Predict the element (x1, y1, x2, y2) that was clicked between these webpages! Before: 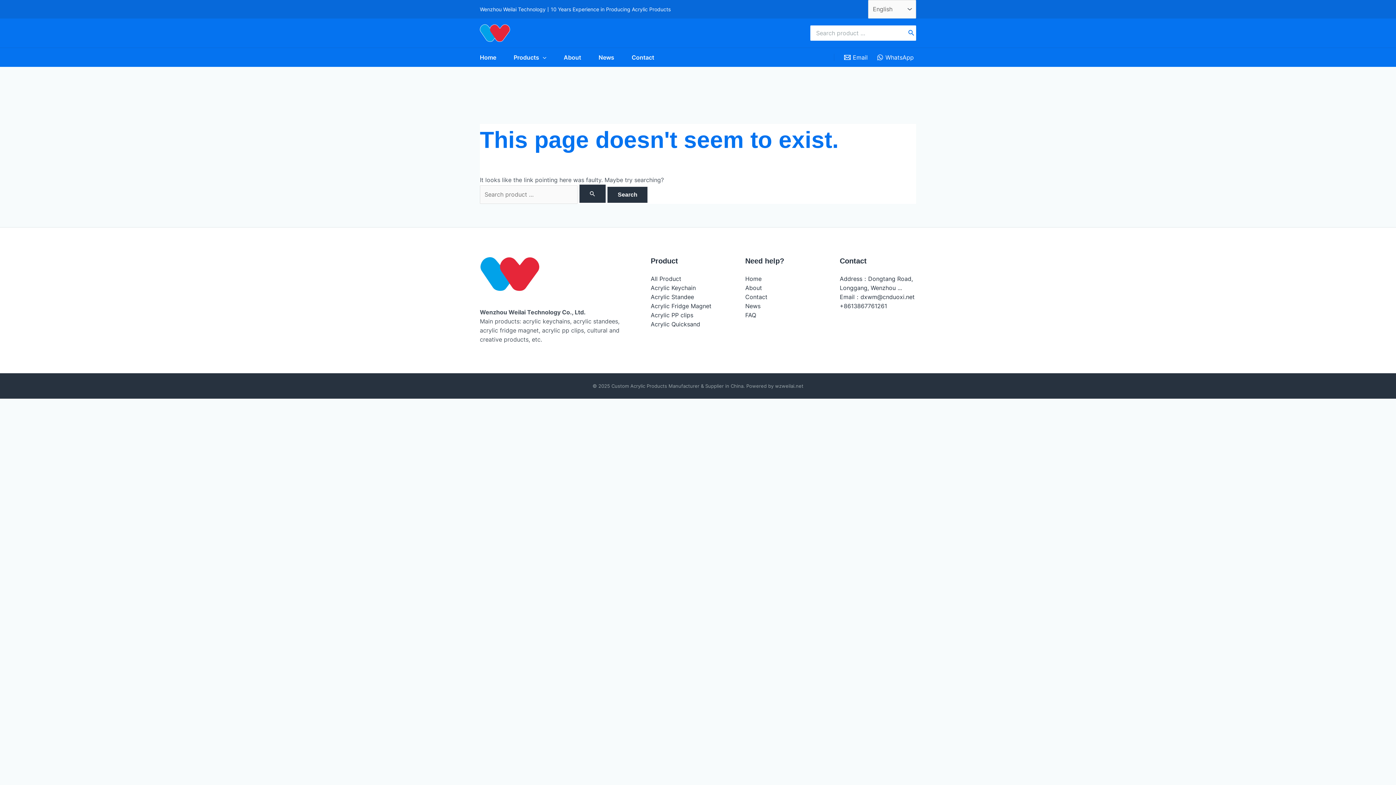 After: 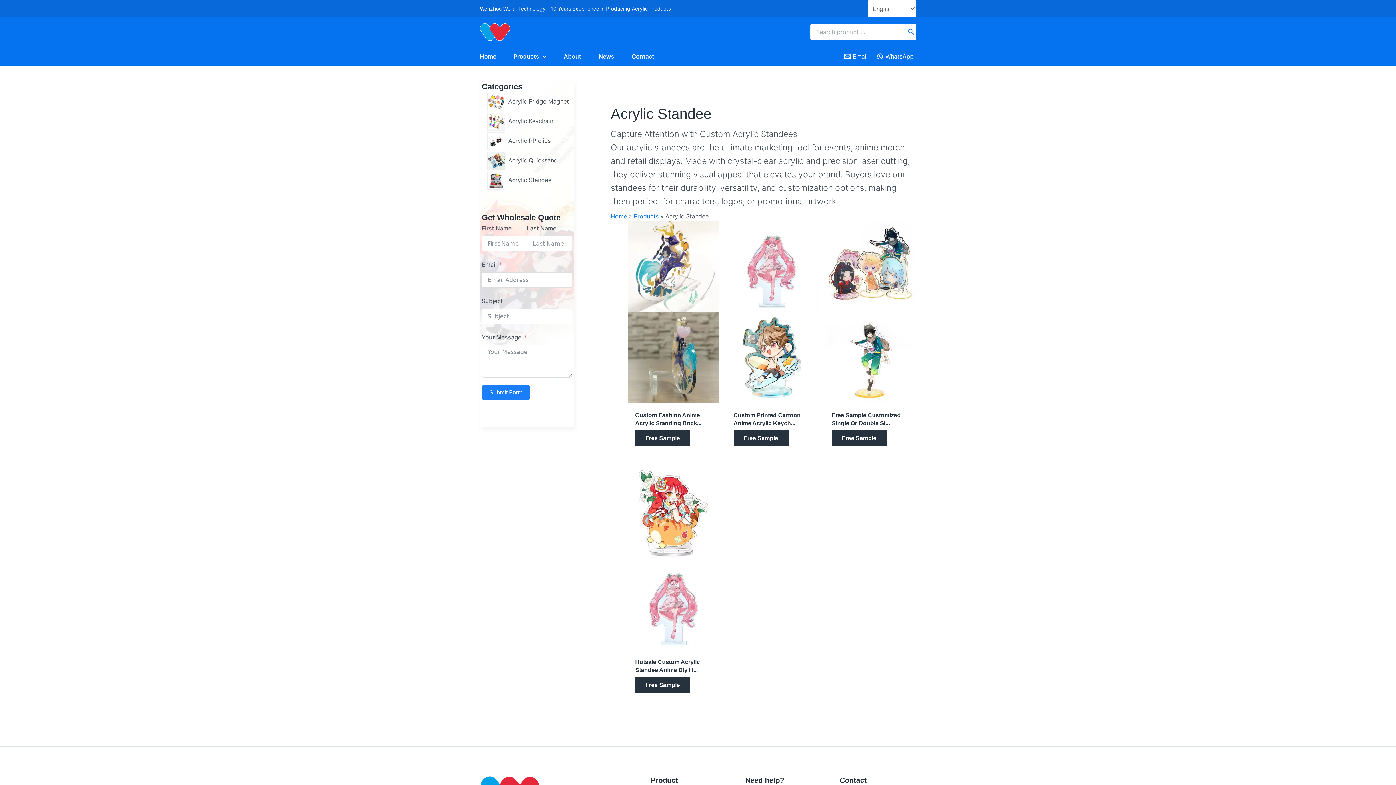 Action: bbox: (650, 293, 694, 300) label: Acrylic Standee